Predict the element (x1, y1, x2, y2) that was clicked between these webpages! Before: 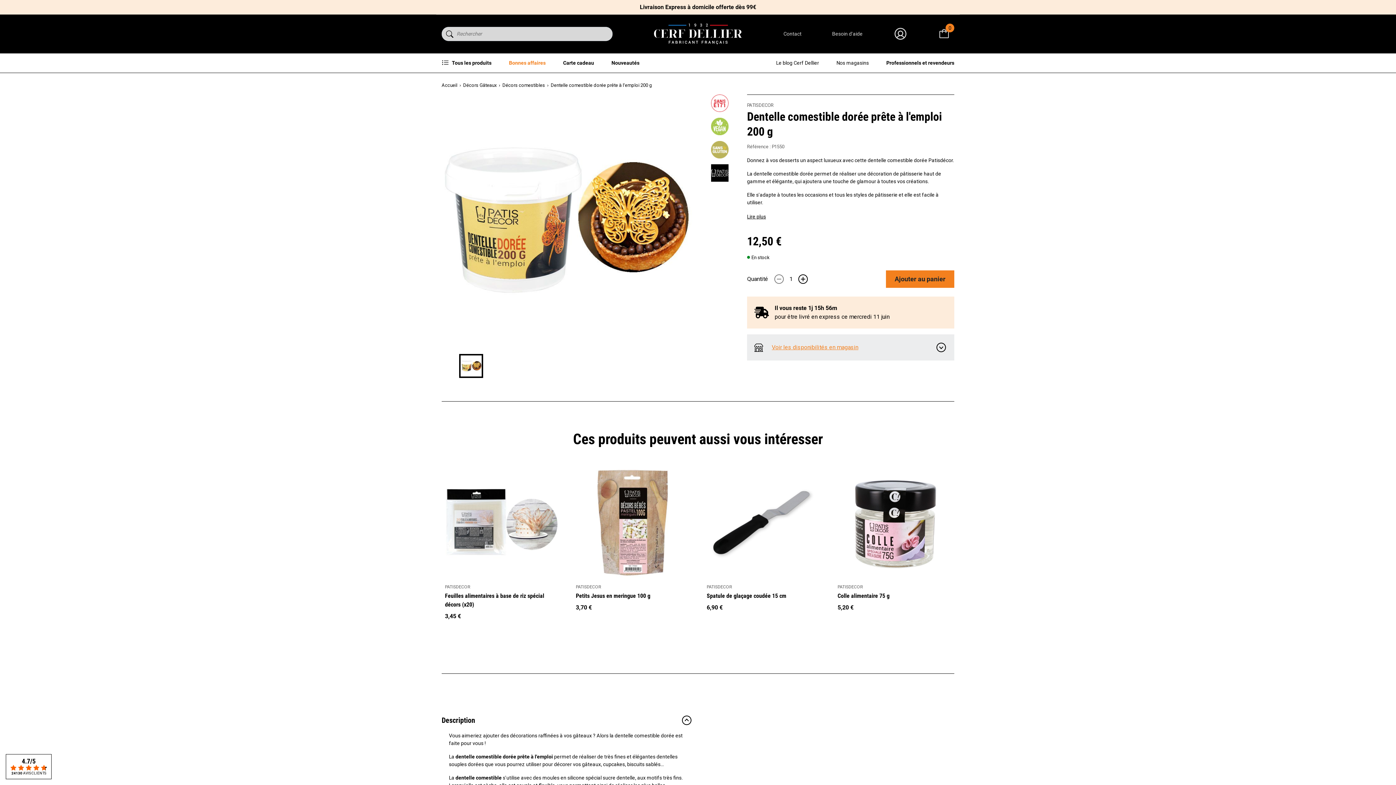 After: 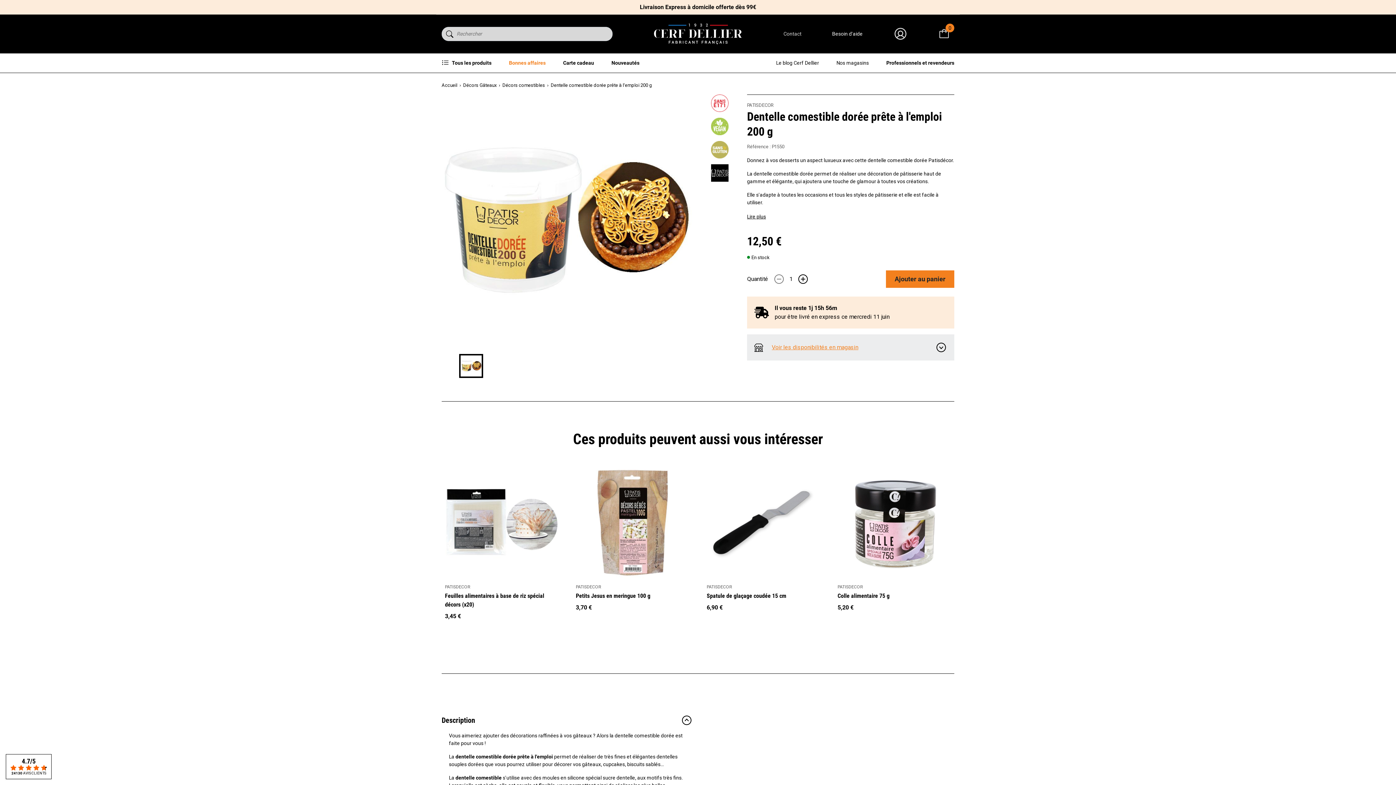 Action: label: Besoin d'aide bbox: (832, 30, 862, 37)